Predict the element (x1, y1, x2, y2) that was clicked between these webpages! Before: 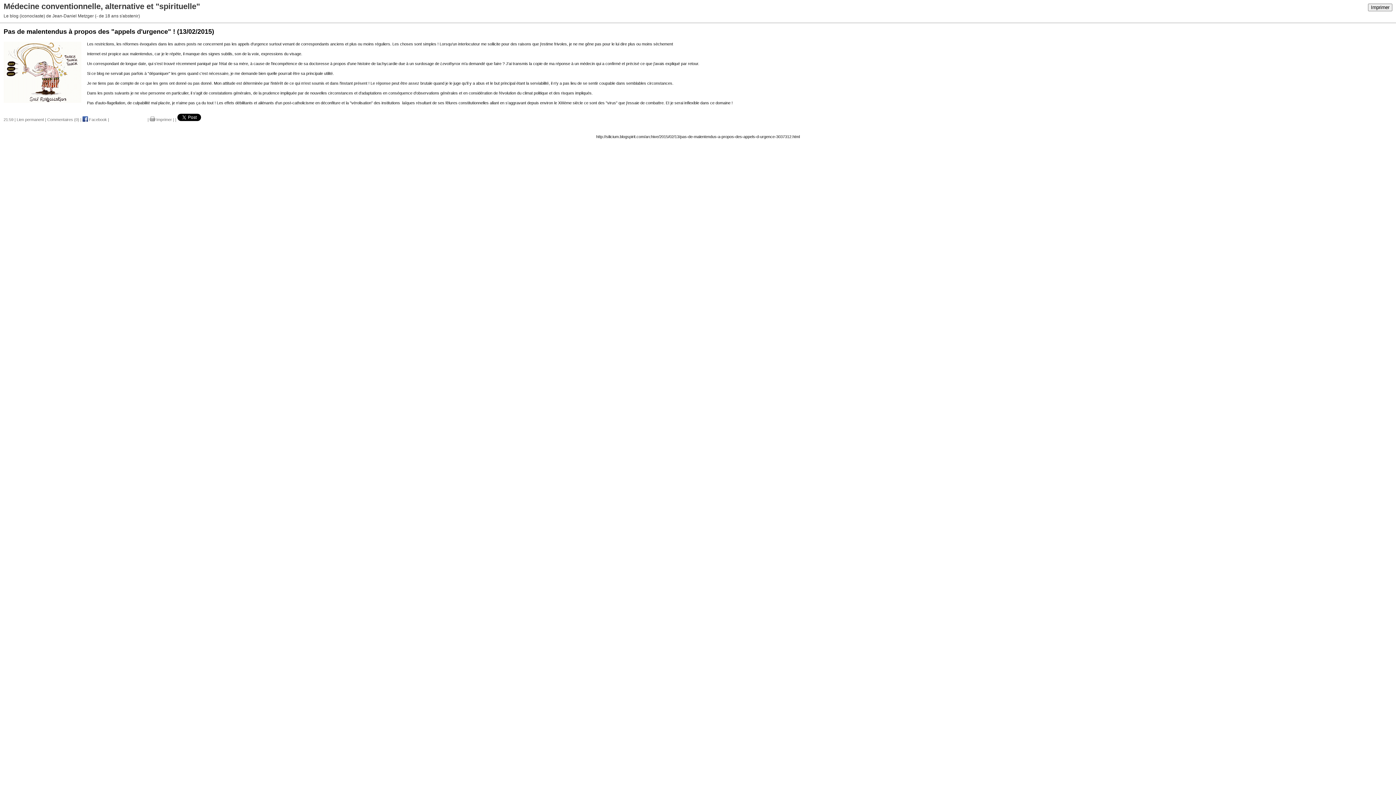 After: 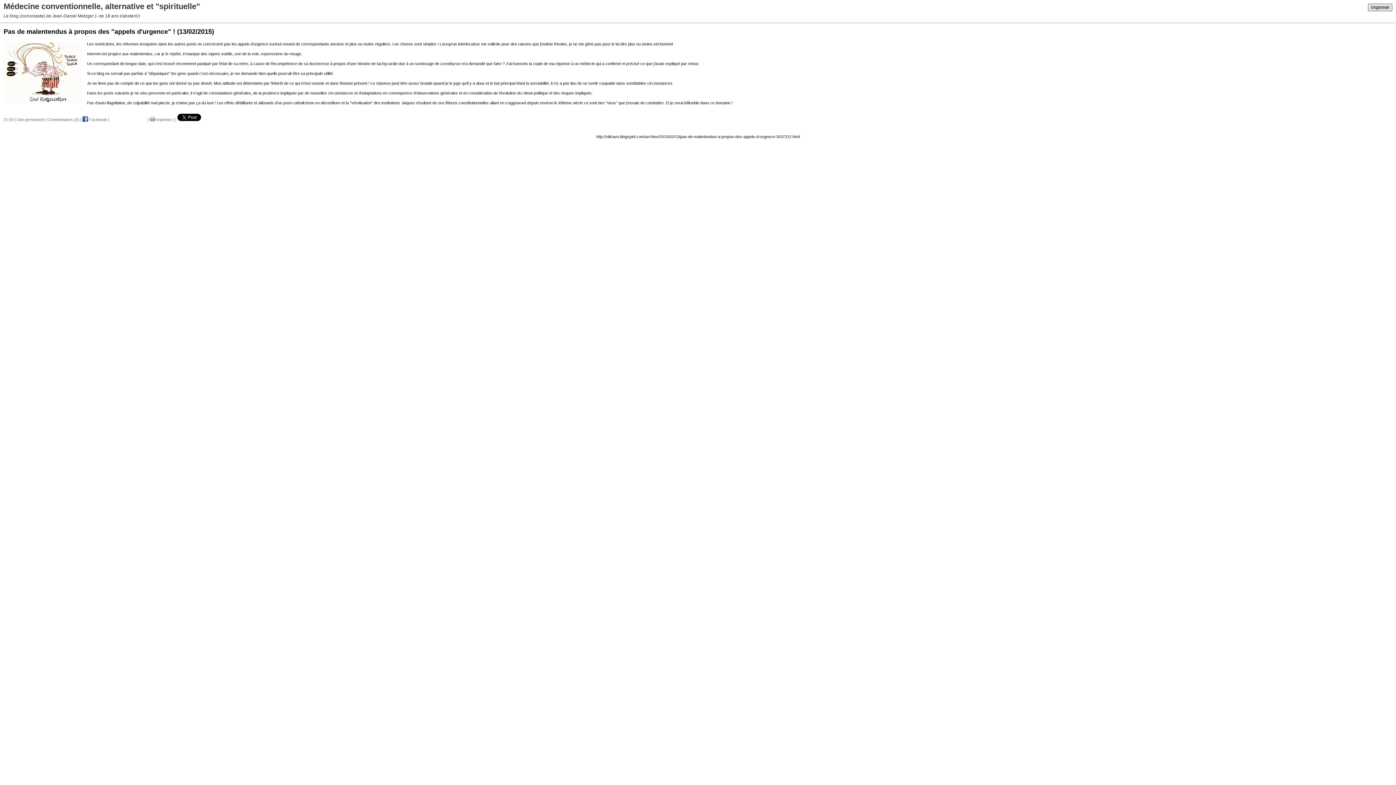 Action: bbox: (1368, 3, 1392, 11) label: Imprimer